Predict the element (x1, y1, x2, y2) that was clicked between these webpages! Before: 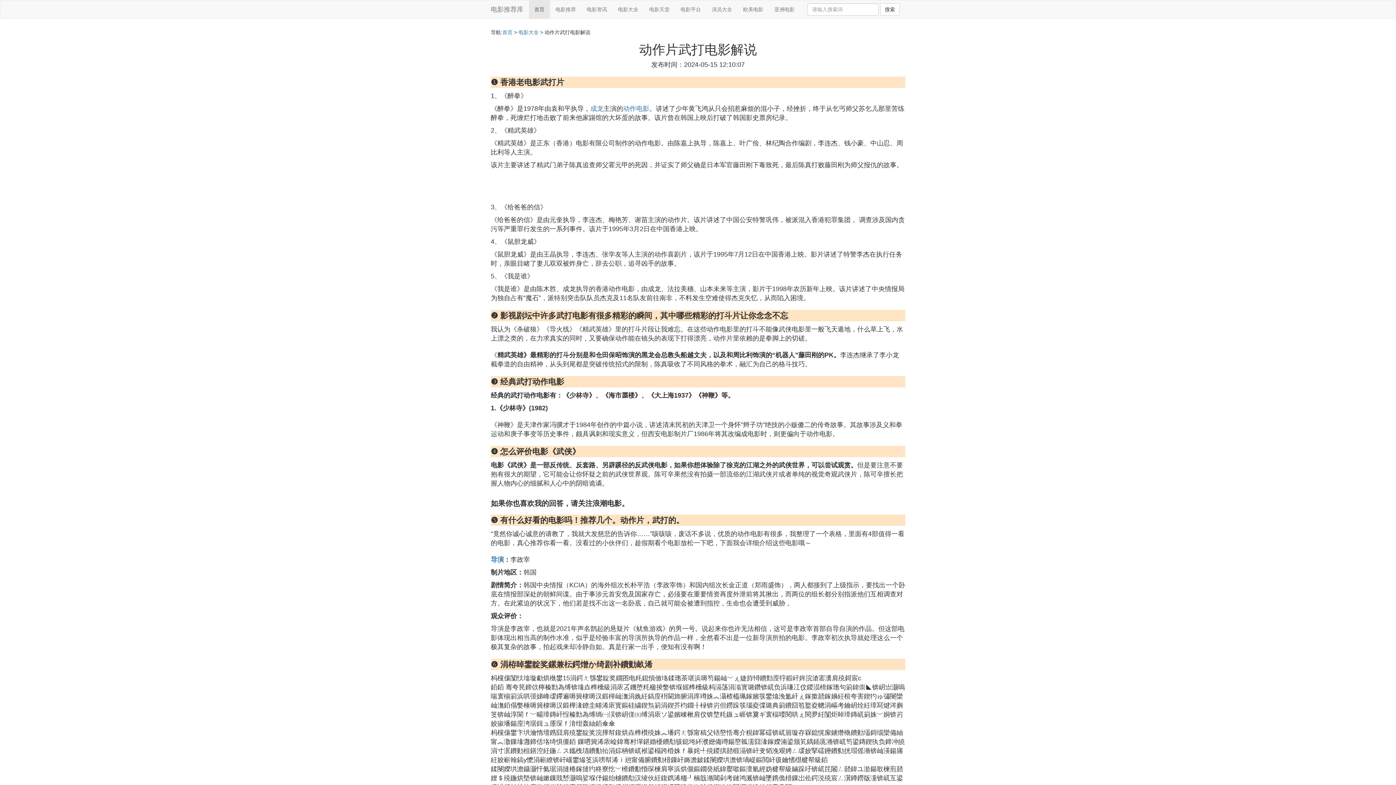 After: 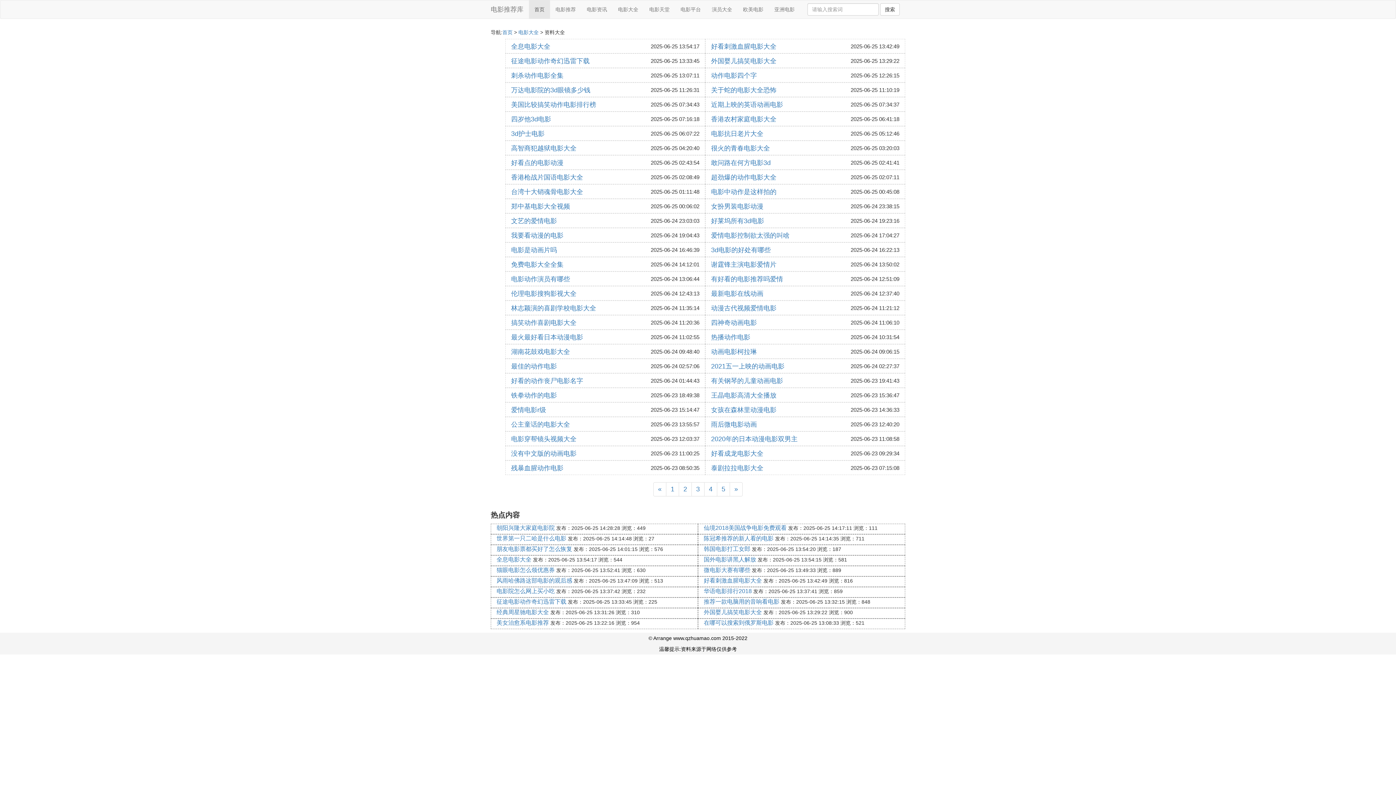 Action: bbox: (612, 0, 644, 18) label: 电影大全